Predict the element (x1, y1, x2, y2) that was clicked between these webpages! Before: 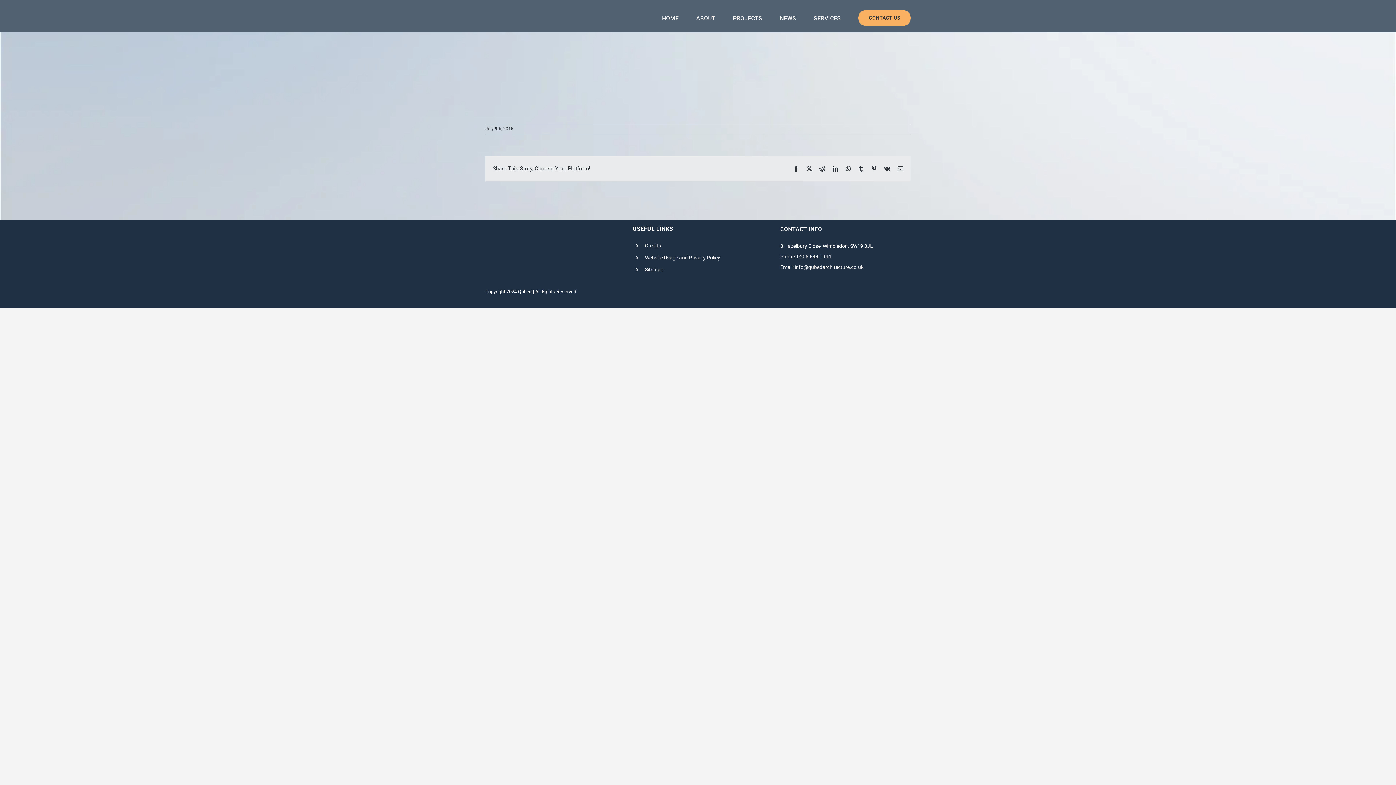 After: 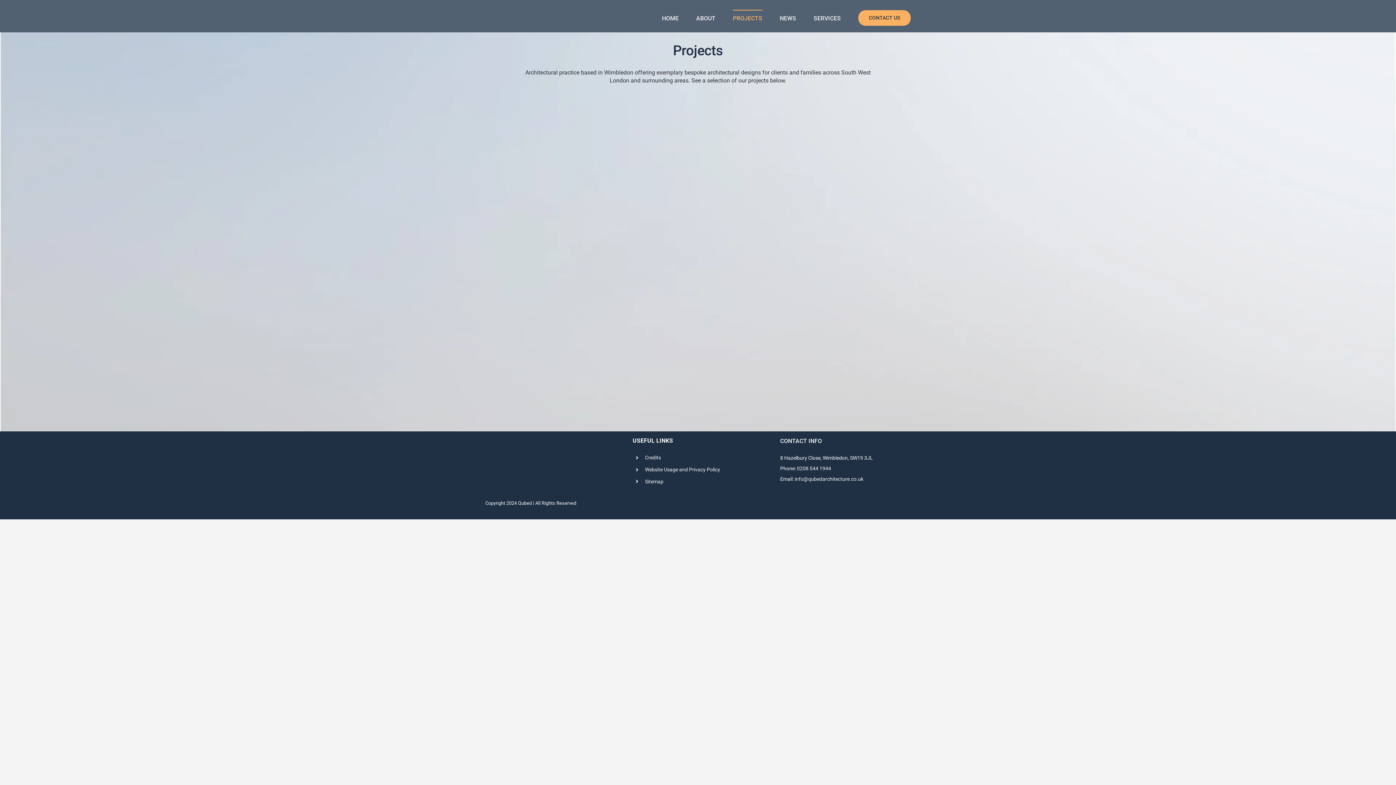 Action: bbox: (733, 9, 762, 26) label: PROJECTS